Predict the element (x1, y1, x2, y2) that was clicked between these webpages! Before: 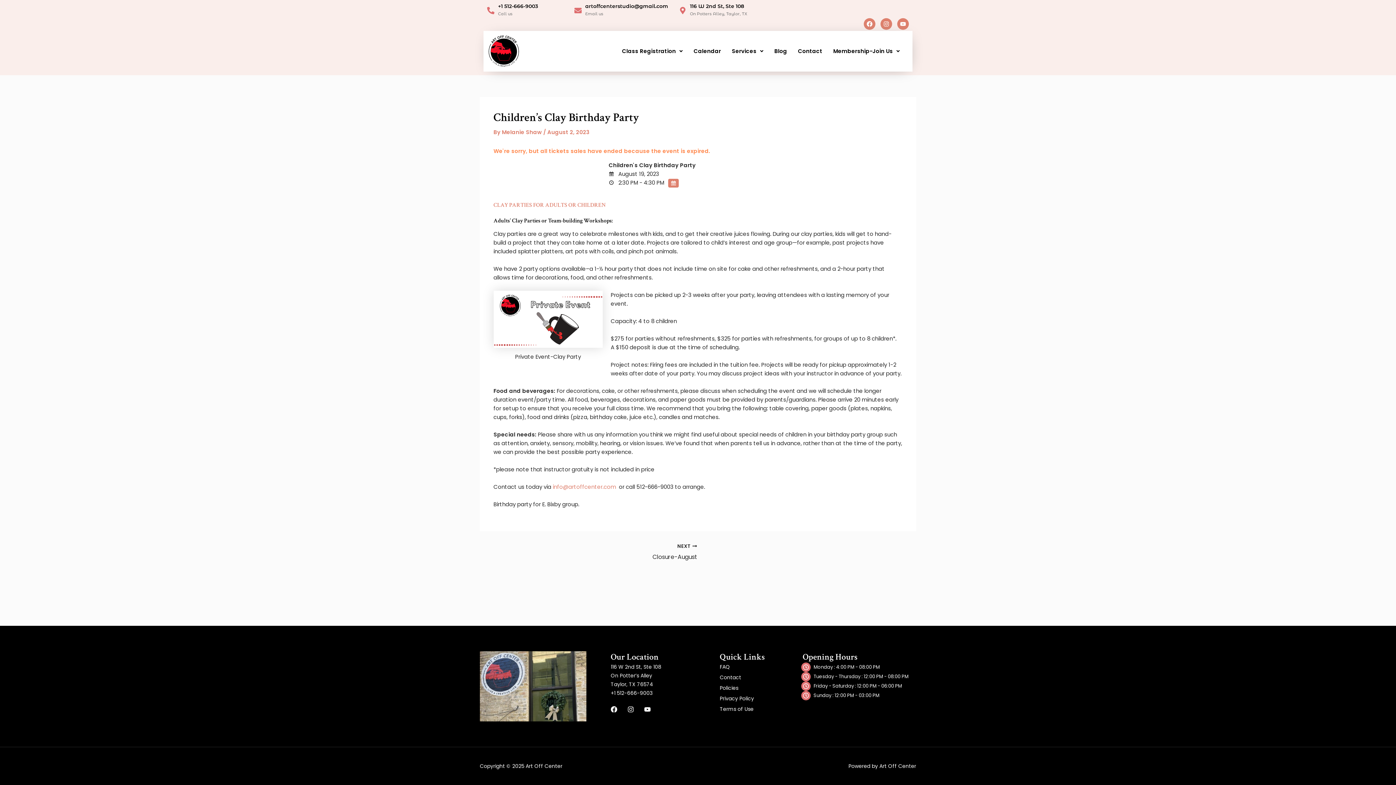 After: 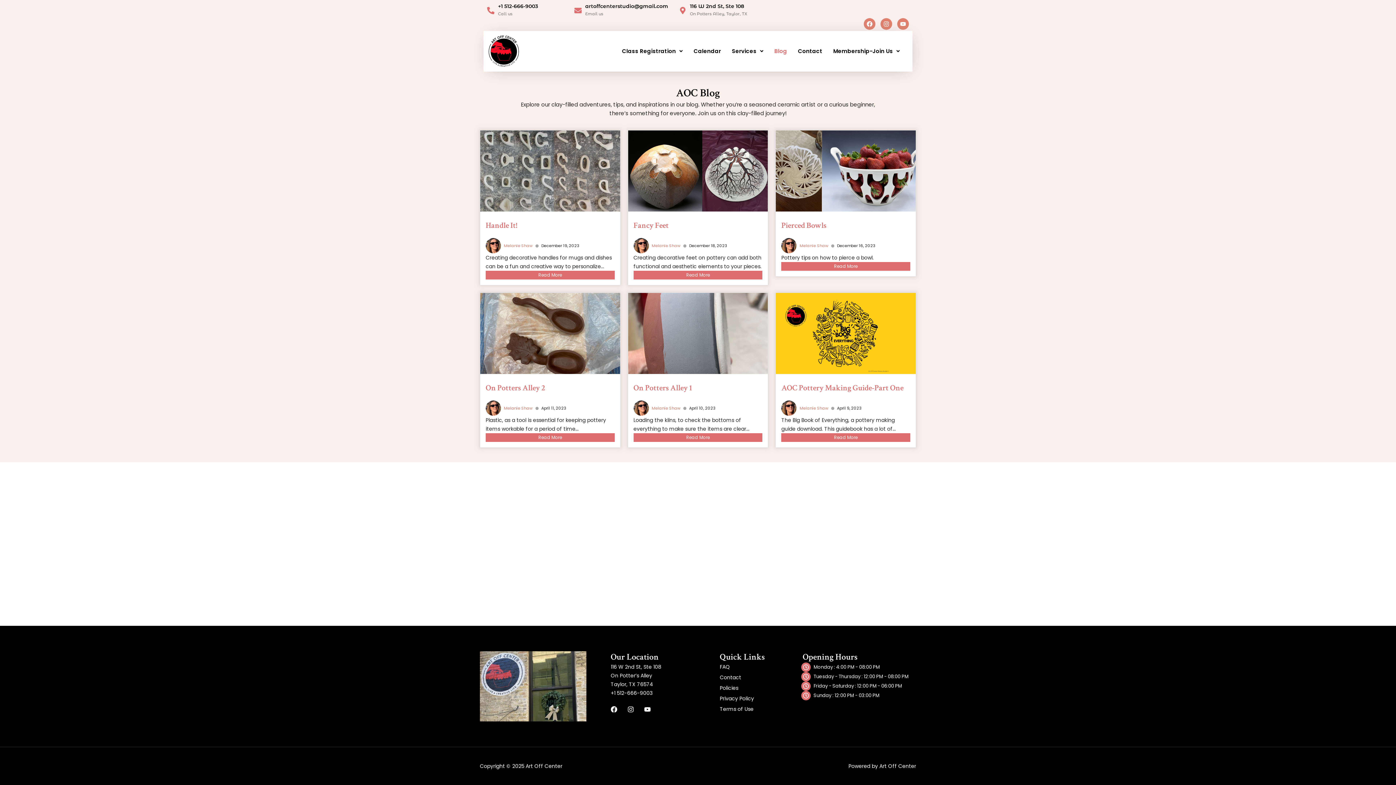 Action: bbox: (769, 43, 792, 59) label: Blog